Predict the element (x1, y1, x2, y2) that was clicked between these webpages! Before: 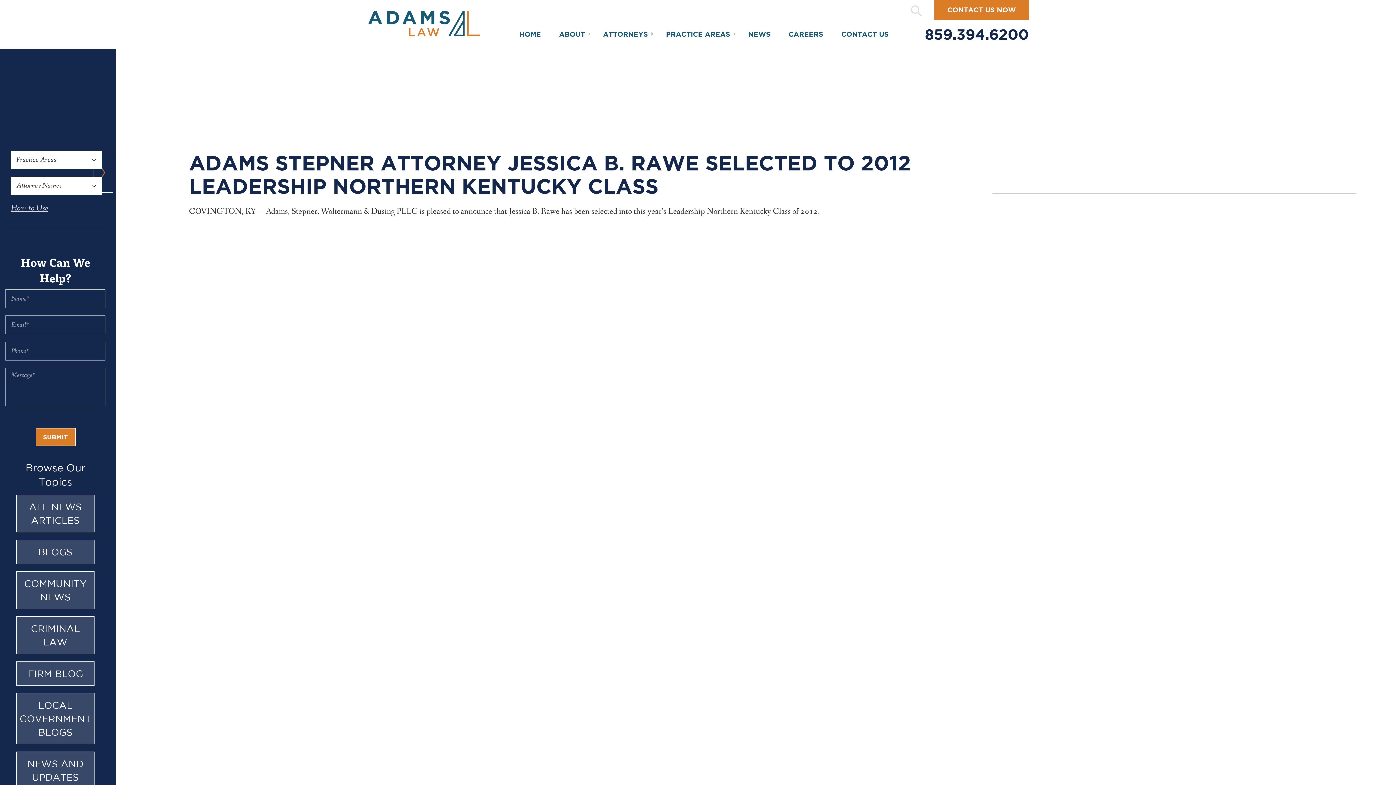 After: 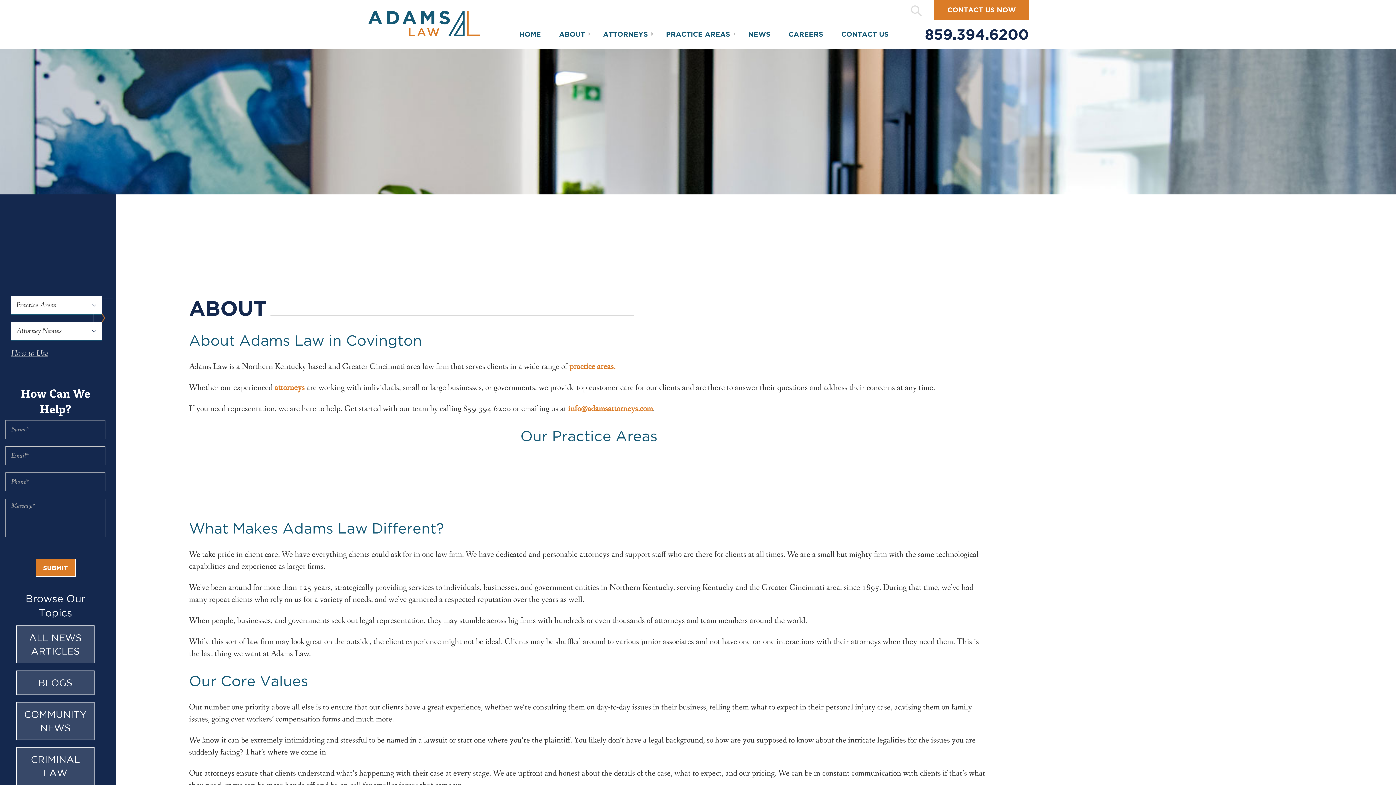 Action: bbox: (553, 30, 590, 37) label: ABOUT